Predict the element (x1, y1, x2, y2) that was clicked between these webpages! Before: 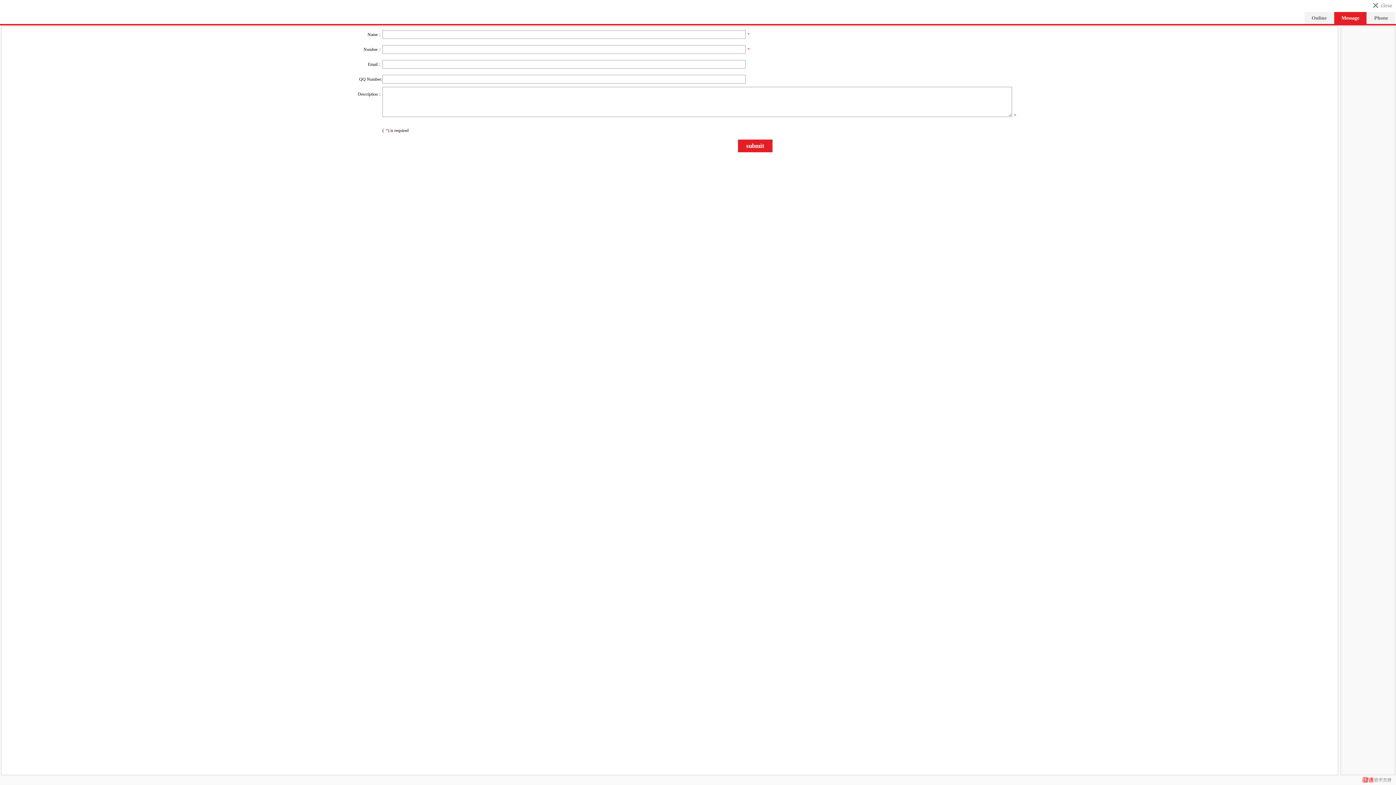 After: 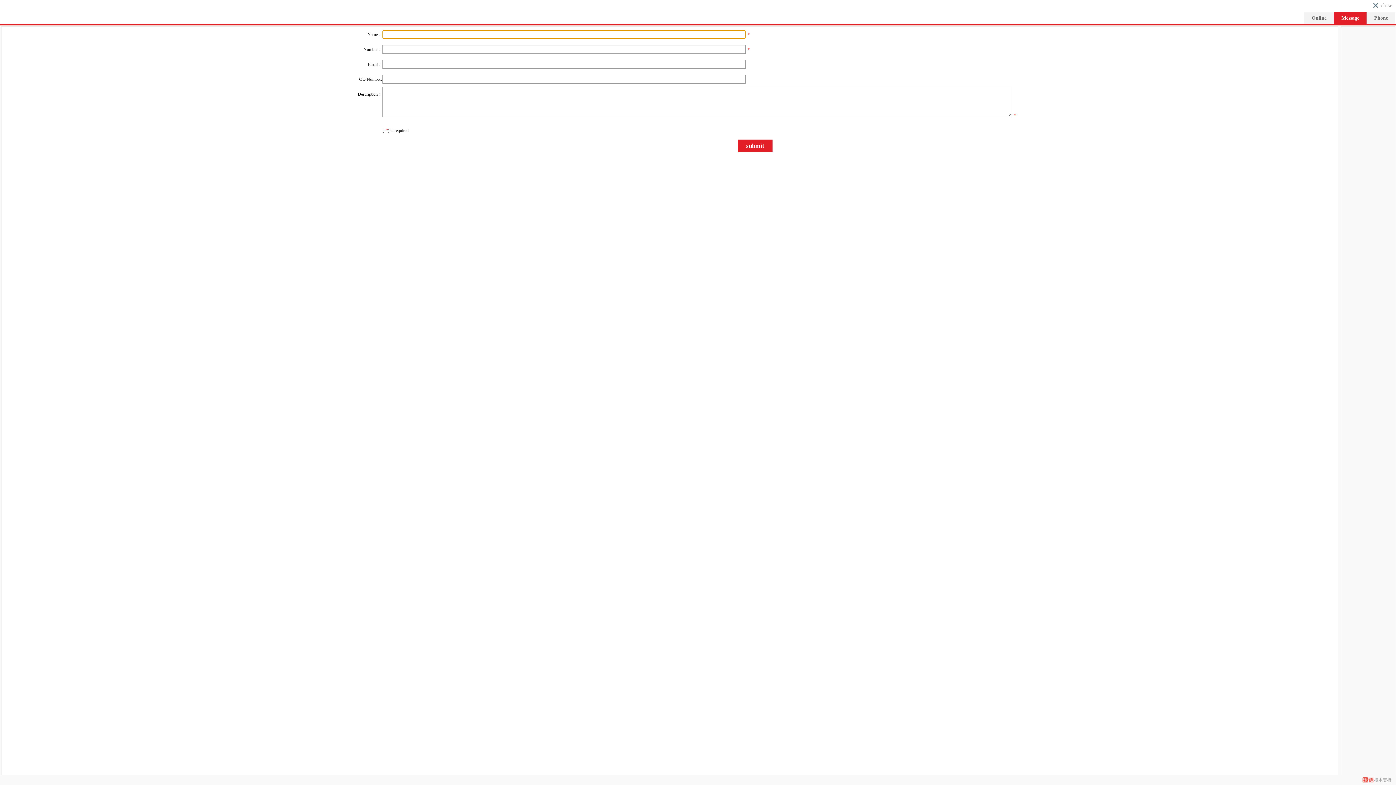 Action: bbox: (738, 139, 772, 152) label: submit